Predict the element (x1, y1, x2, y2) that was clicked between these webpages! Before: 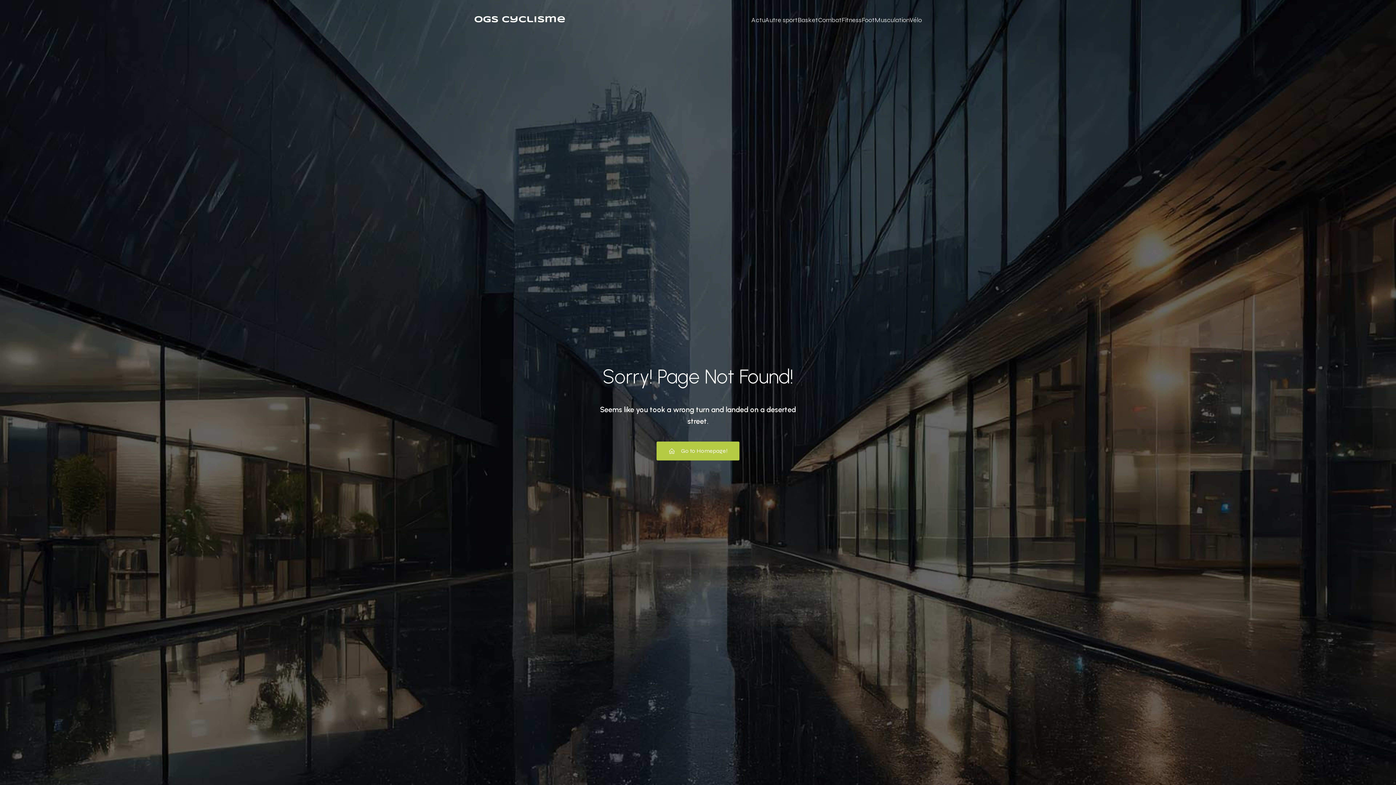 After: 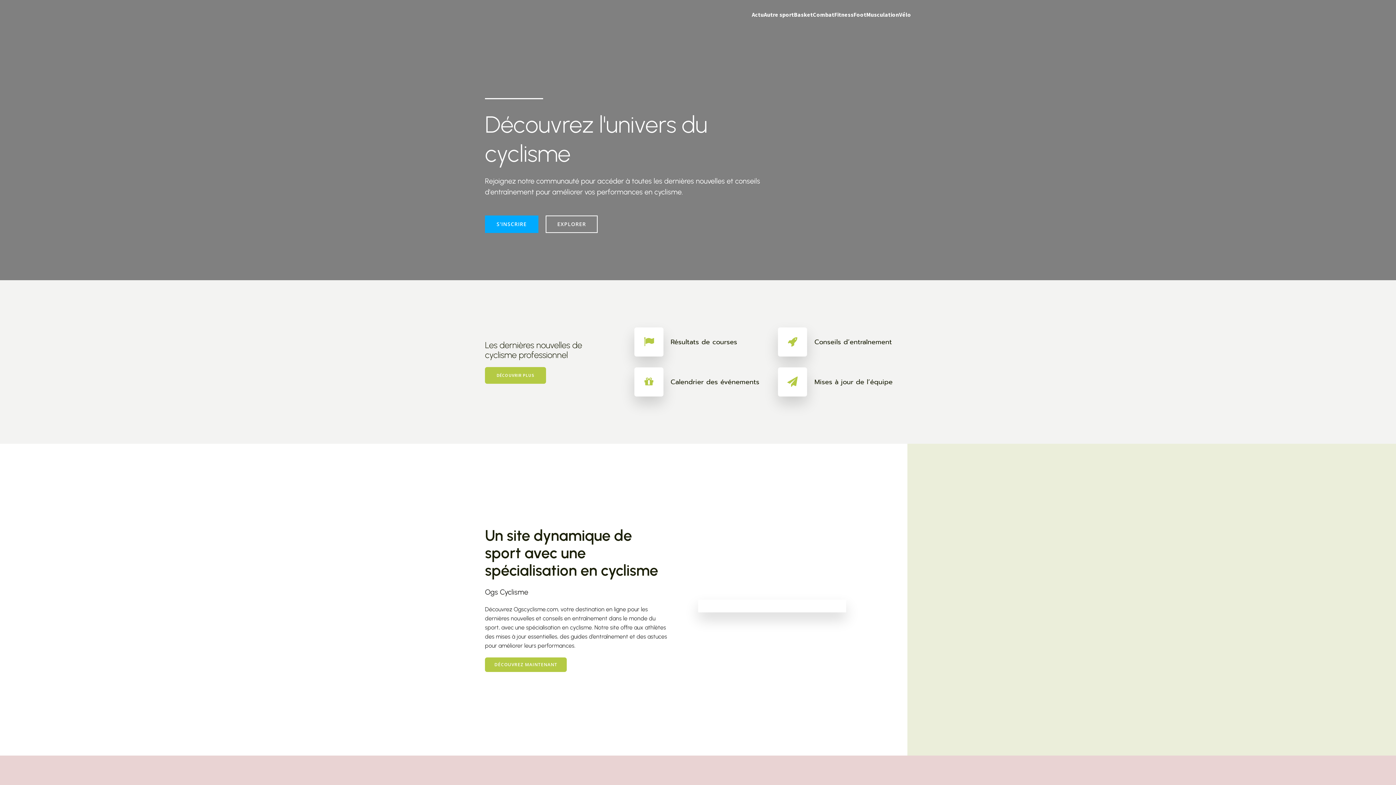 Action: bbox: (656, 441, 739, 460) label: Go to Homepage!